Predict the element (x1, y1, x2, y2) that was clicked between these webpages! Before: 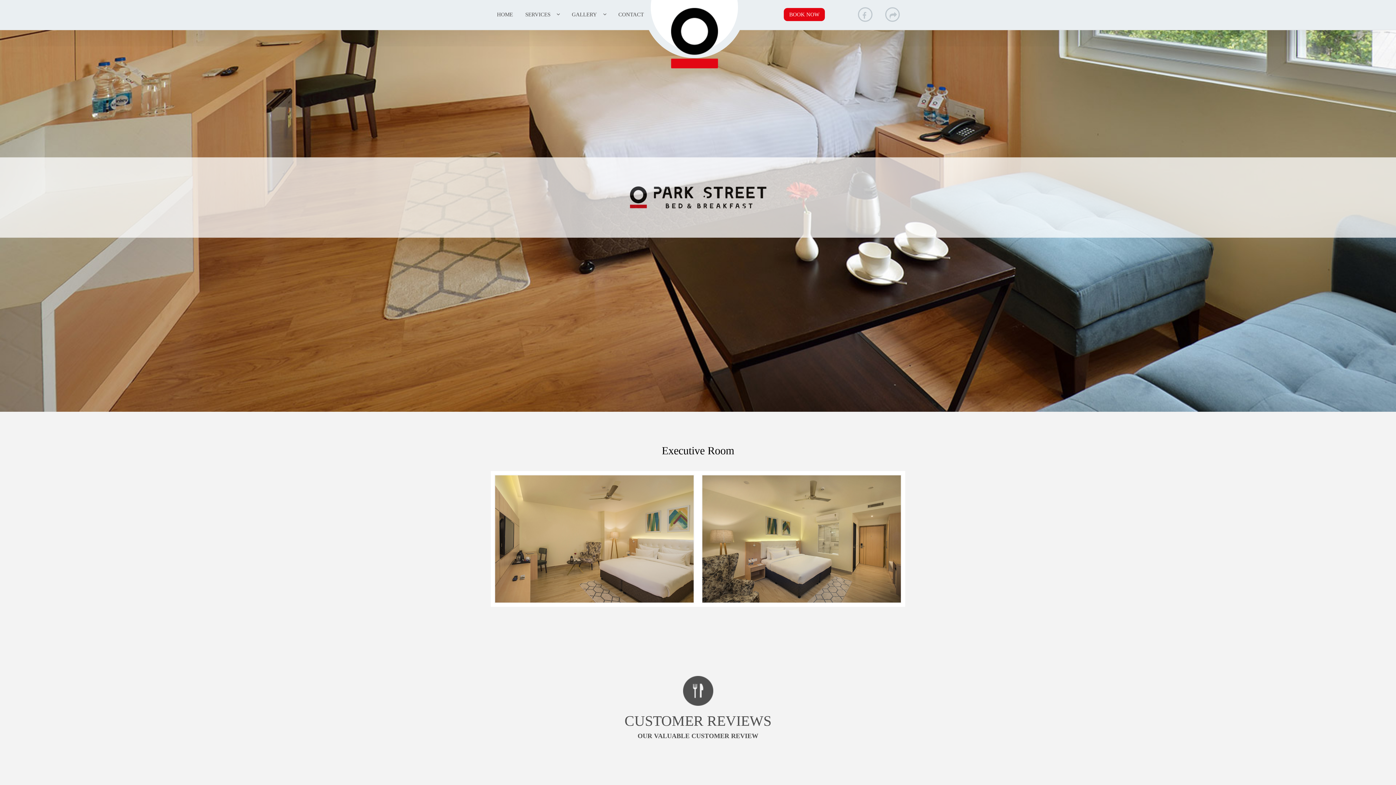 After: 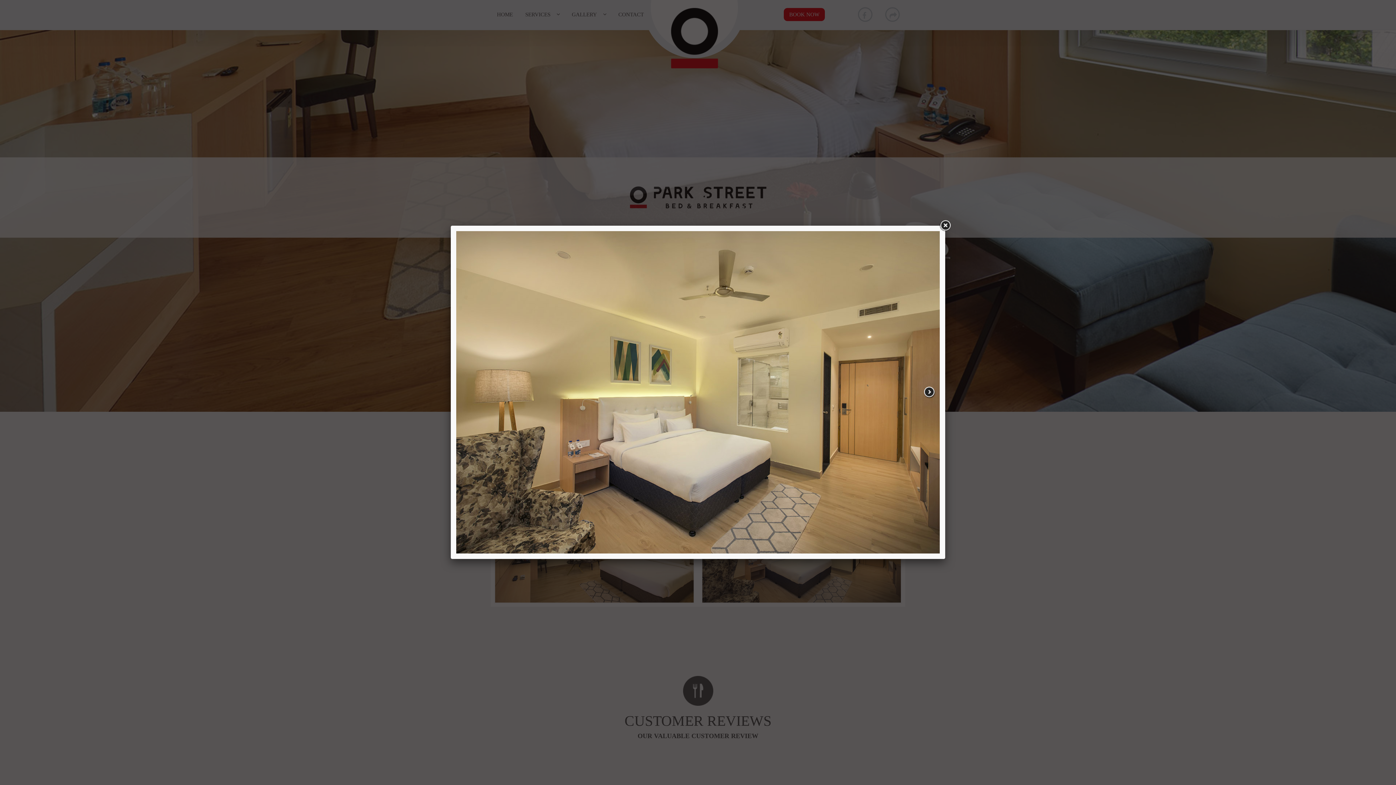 Action: bbox: (702, 475, 901, 602)